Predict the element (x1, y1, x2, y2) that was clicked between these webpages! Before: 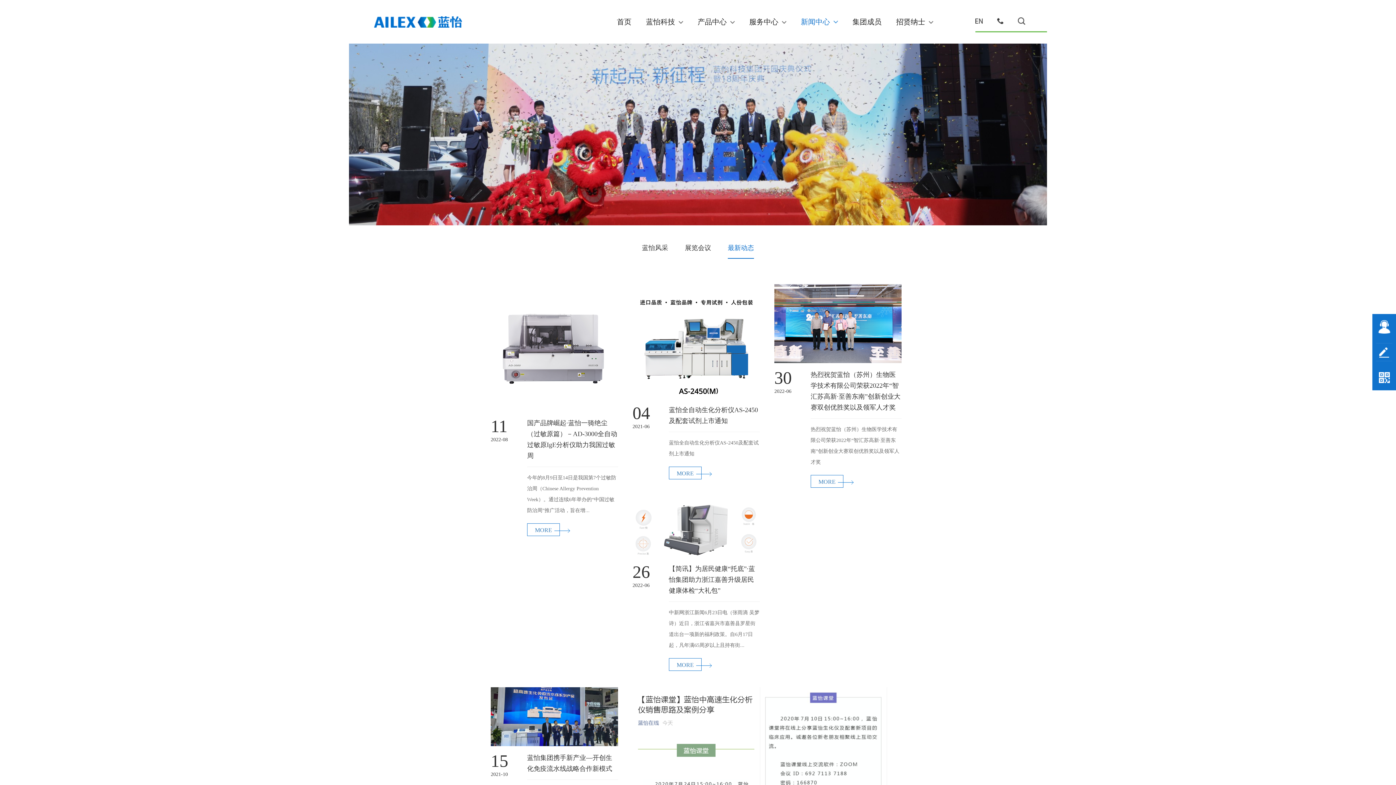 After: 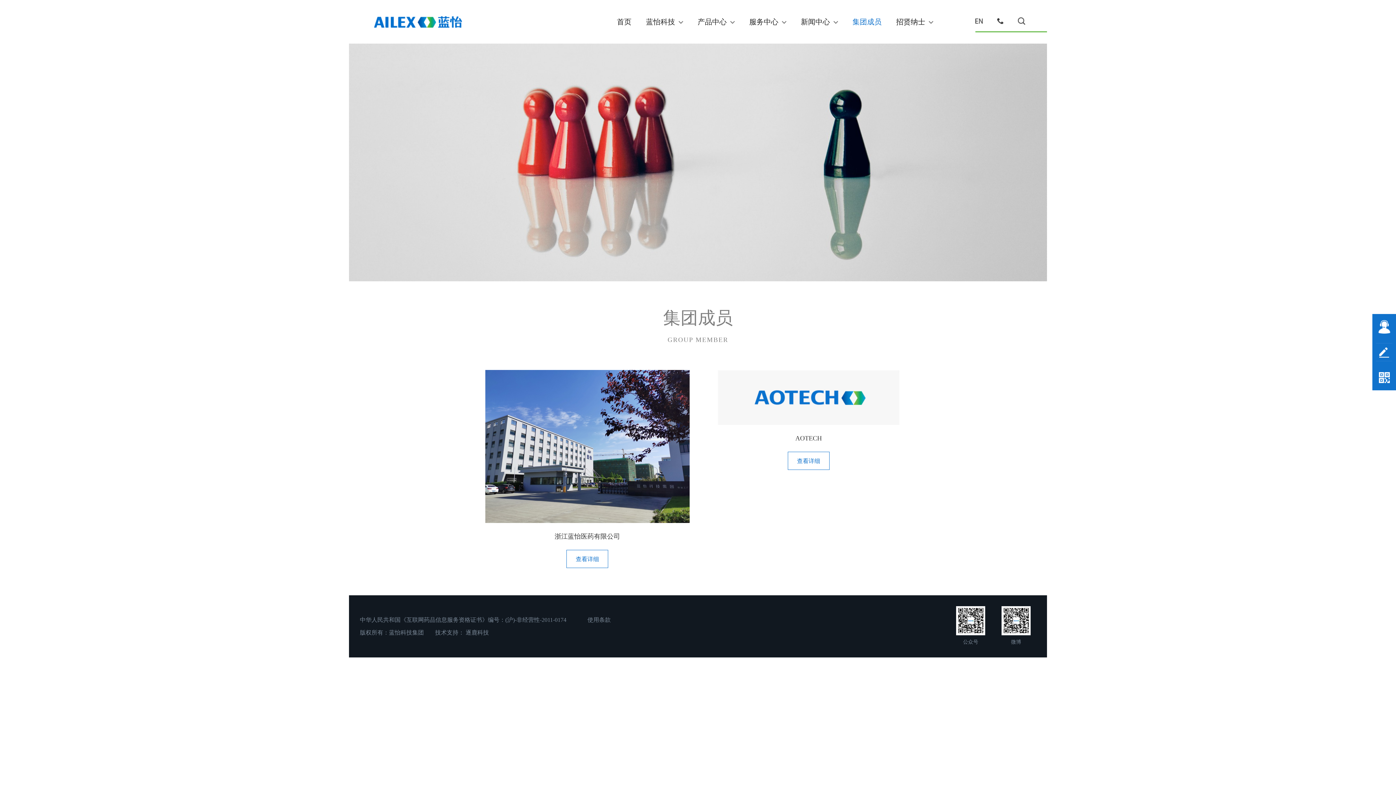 Action: label: 集团成员 bbox: (852, 17, 881, 25)